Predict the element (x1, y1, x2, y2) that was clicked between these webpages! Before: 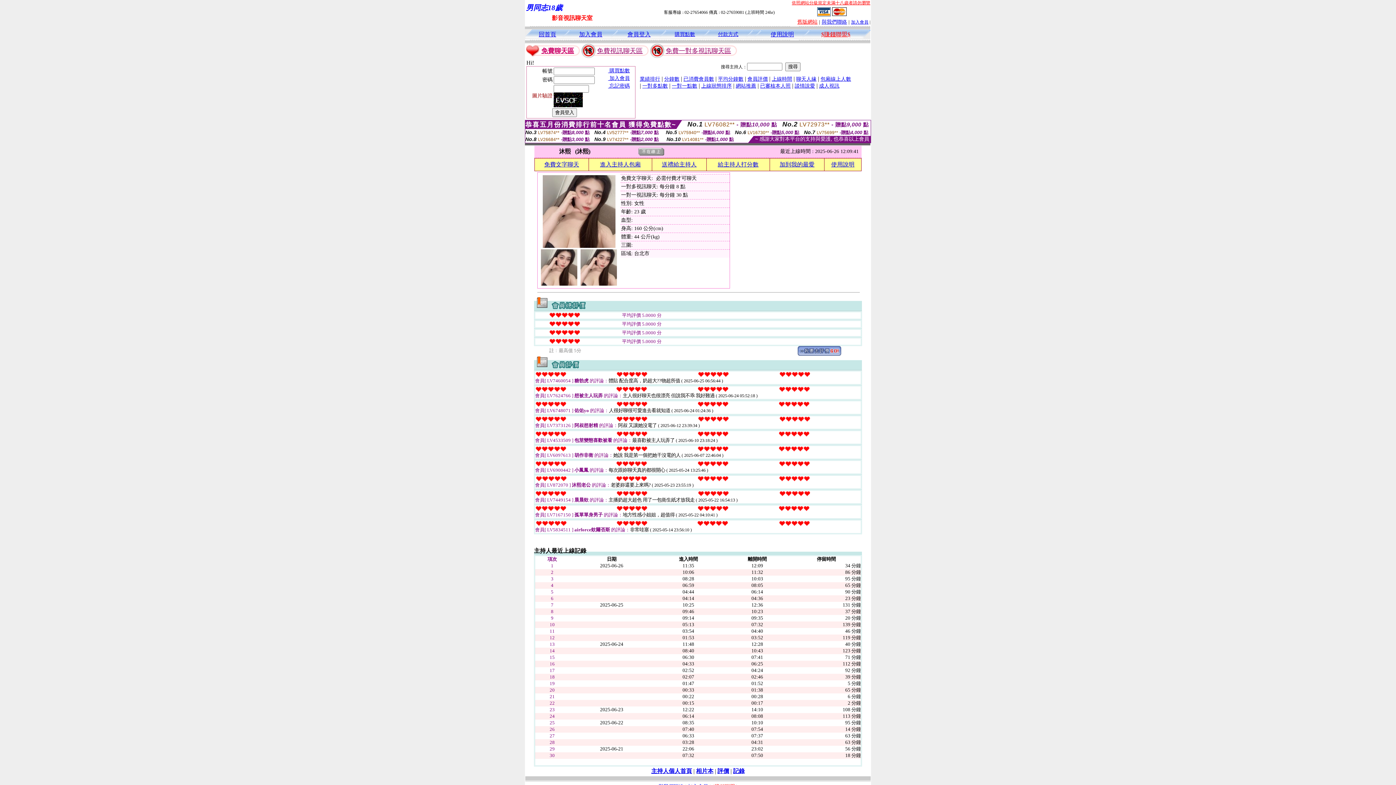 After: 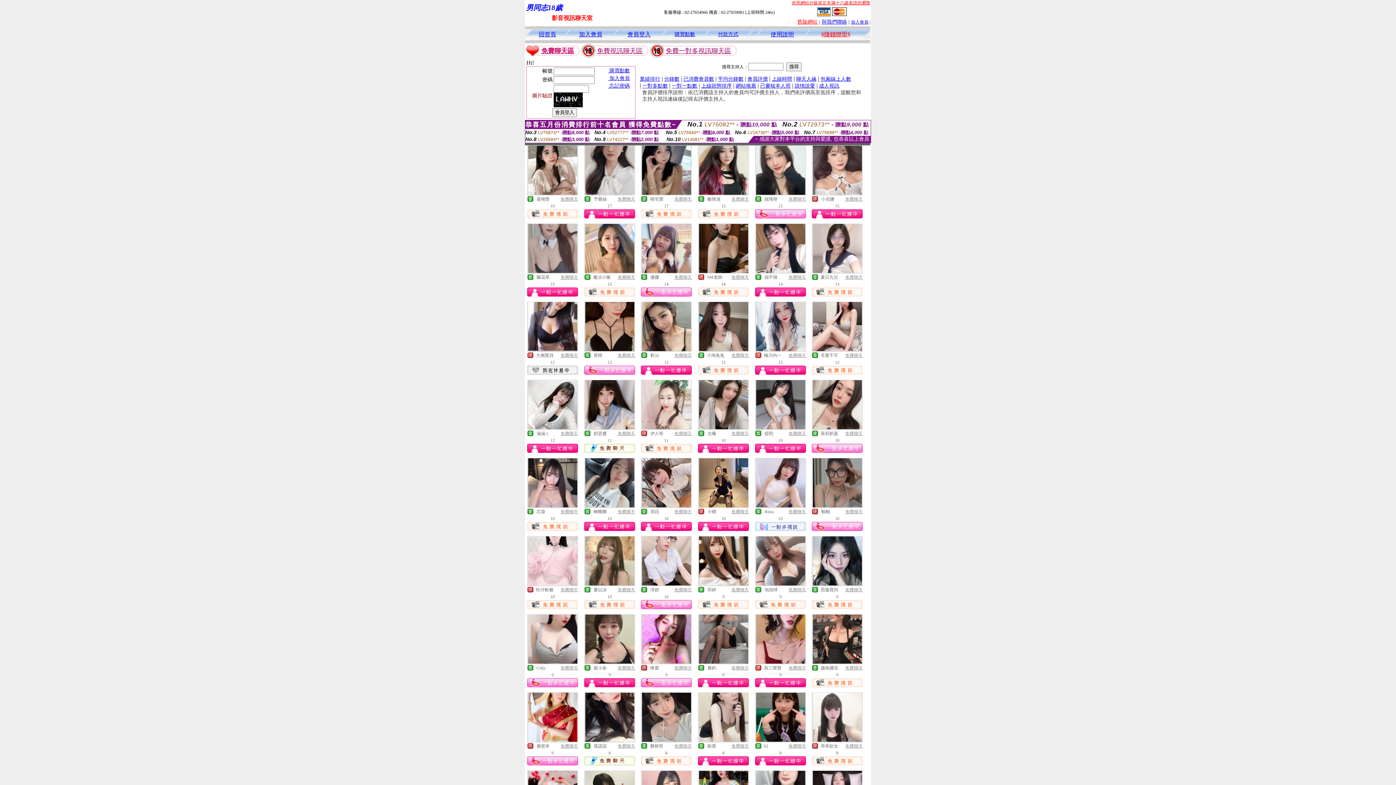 Action: label: 會員評價 bbox: (747, 75, 768, 81)